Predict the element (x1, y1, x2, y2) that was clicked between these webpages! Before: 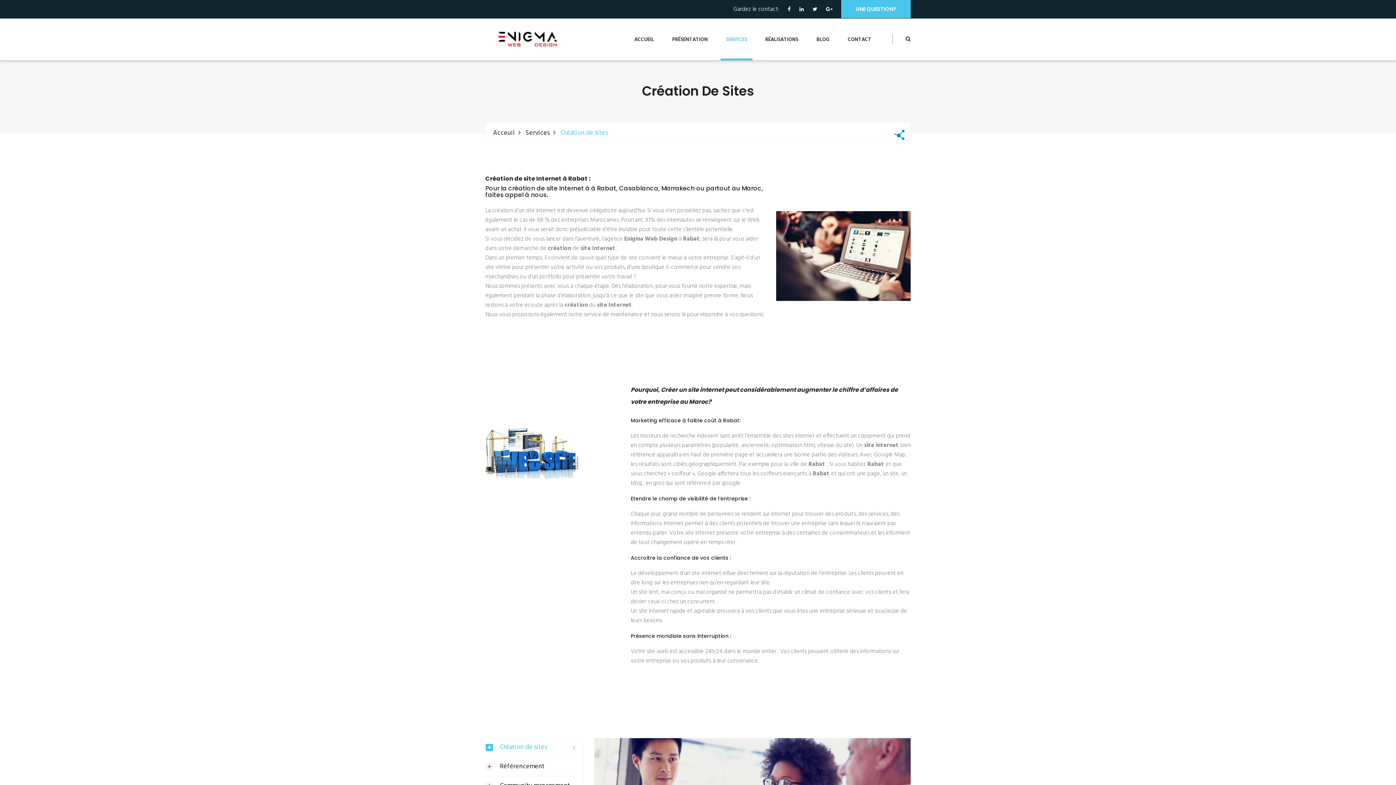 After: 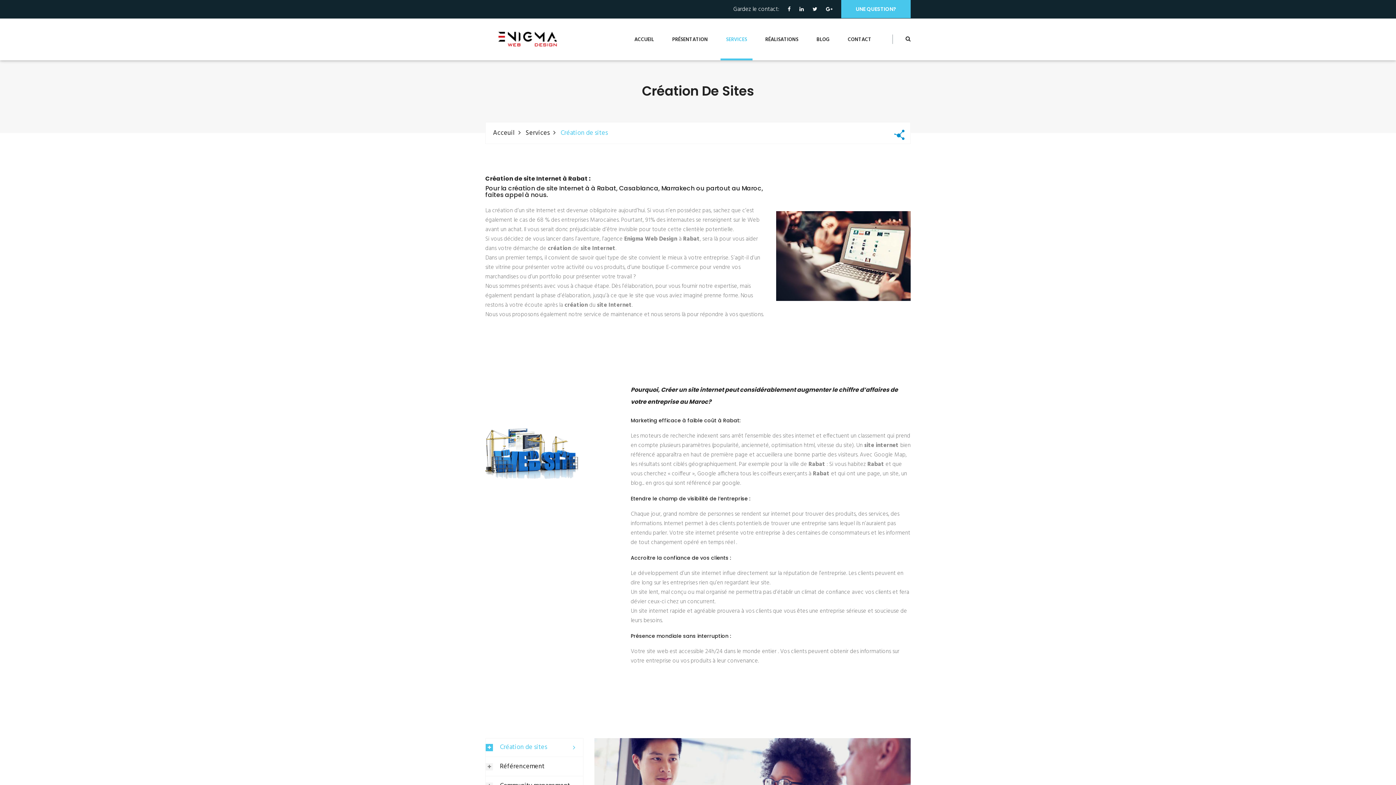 Action: bbox: (776, 211, 910, 300)